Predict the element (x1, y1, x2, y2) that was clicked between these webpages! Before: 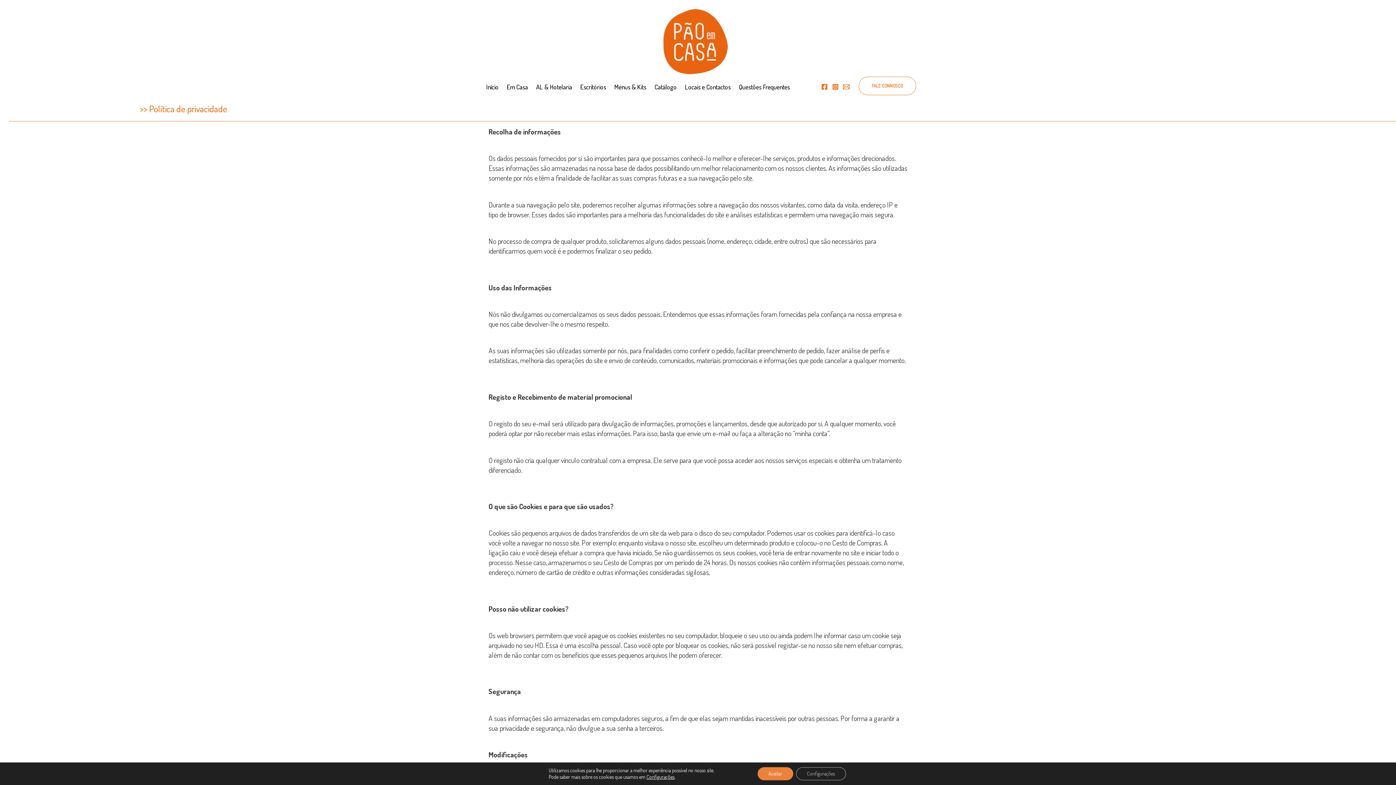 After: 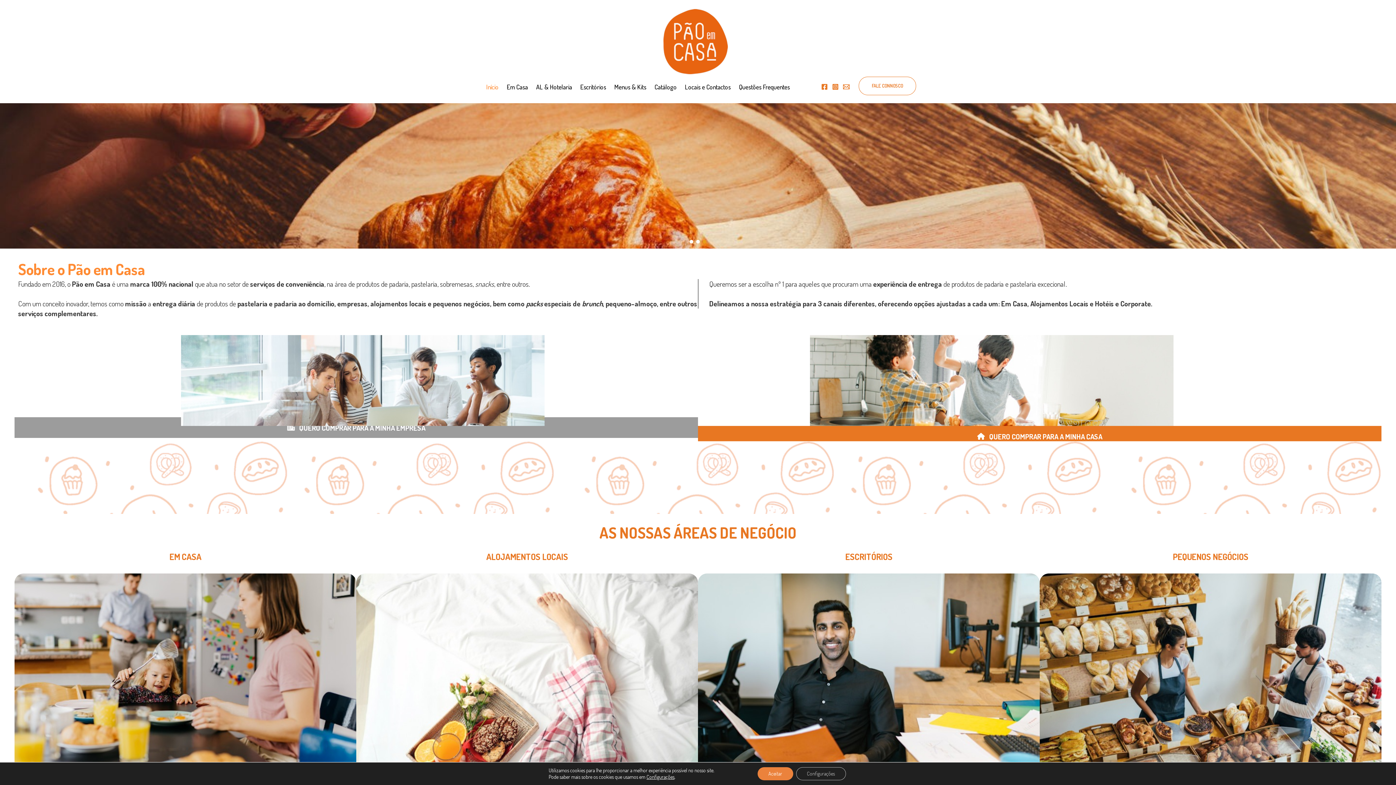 Action: label: Início bbox: (480, 81, 500, 97)